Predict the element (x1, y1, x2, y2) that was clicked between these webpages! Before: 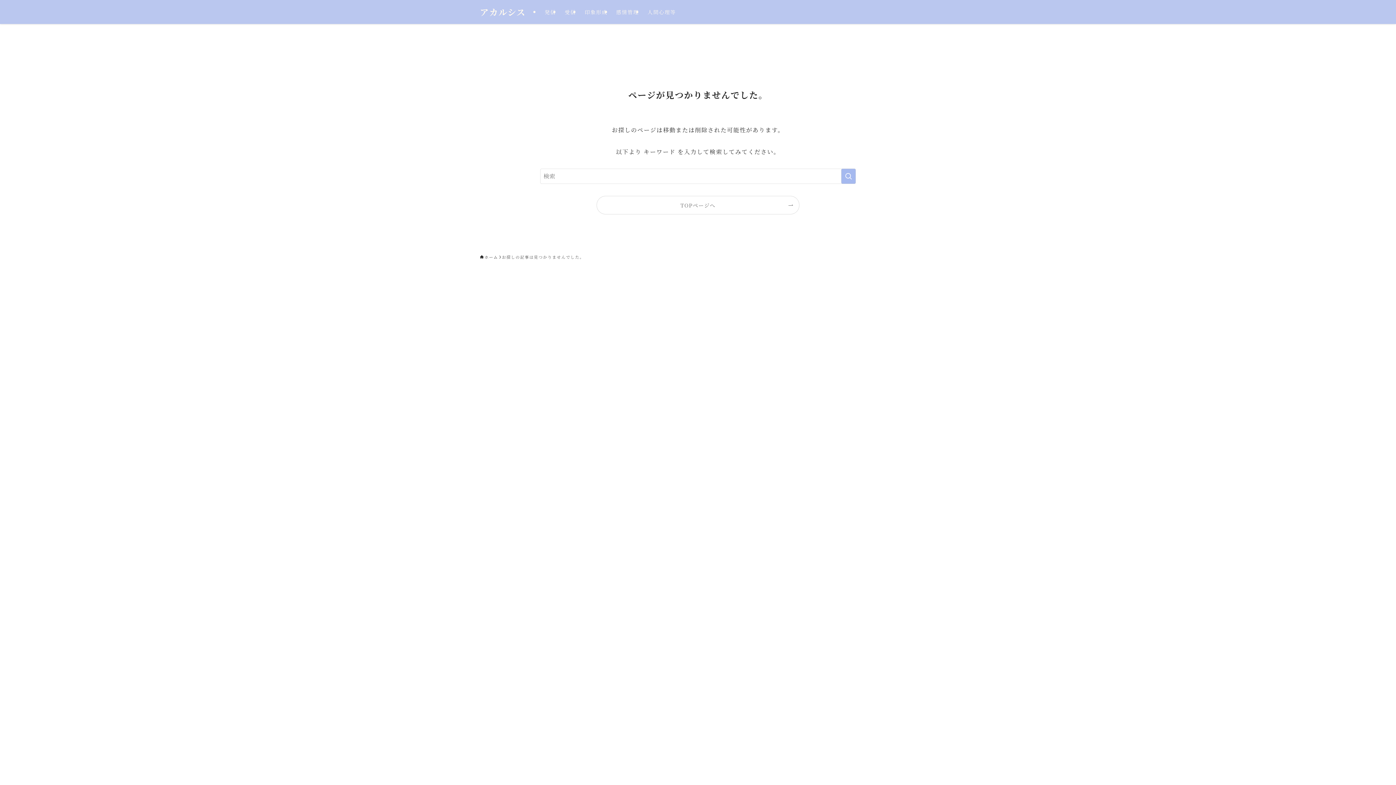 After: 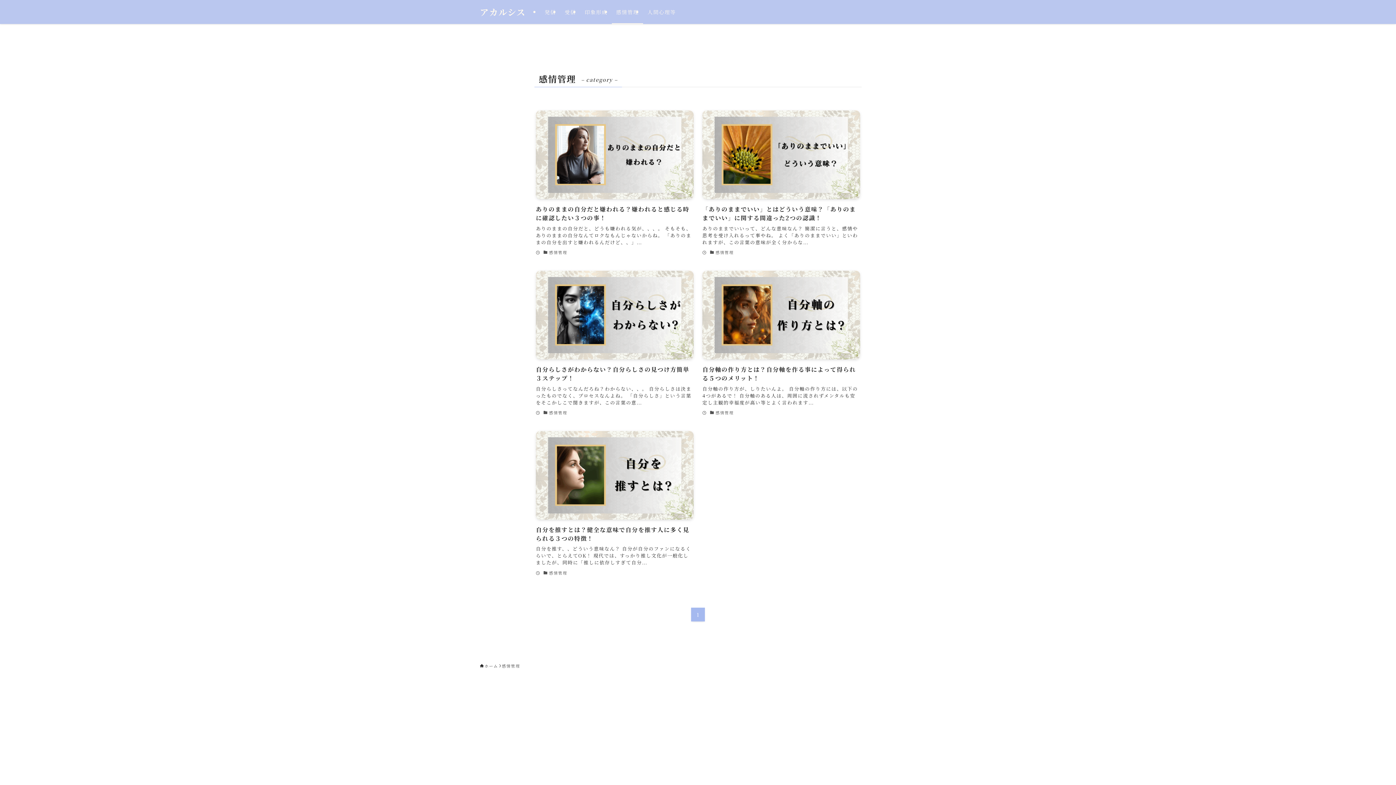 Action: bbox: (611, 0, 643, 24) label: 感情管理